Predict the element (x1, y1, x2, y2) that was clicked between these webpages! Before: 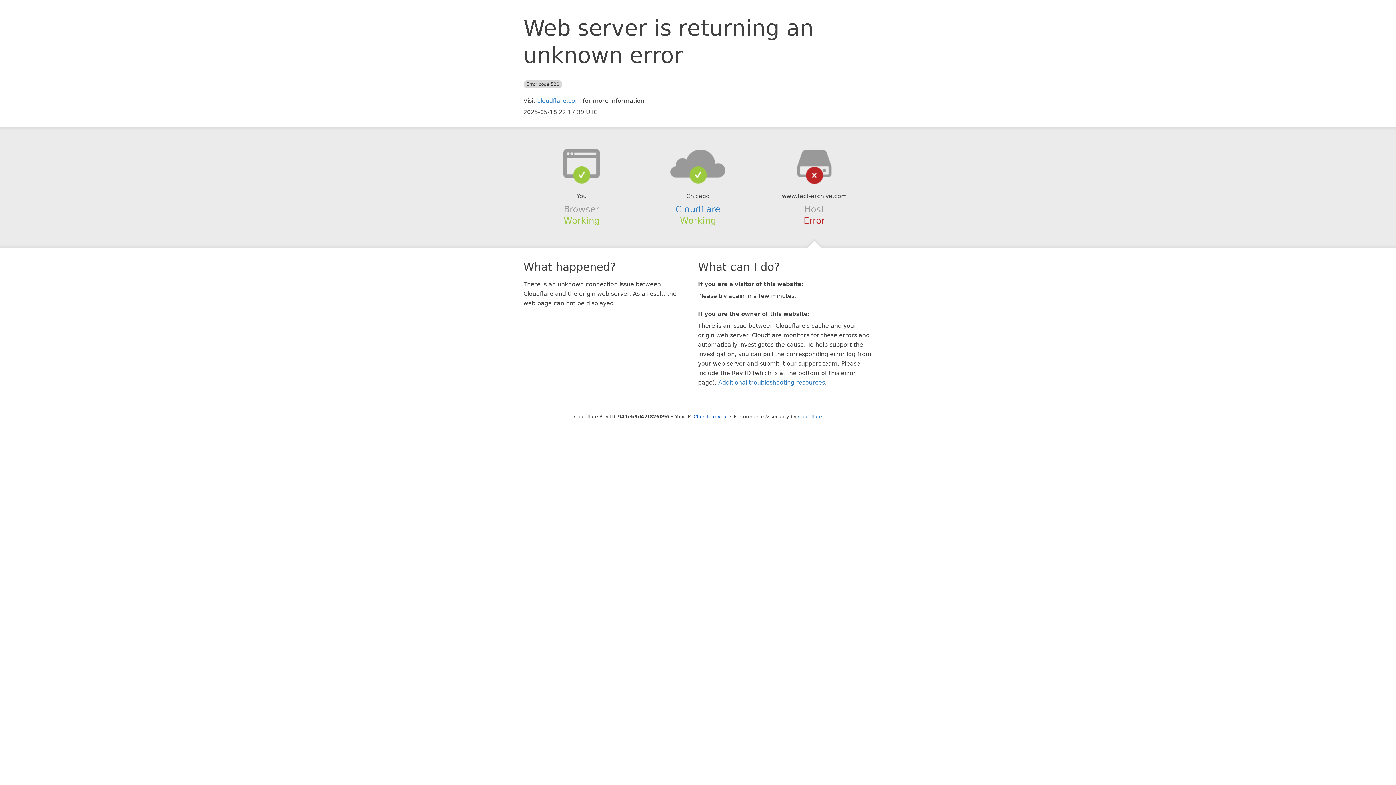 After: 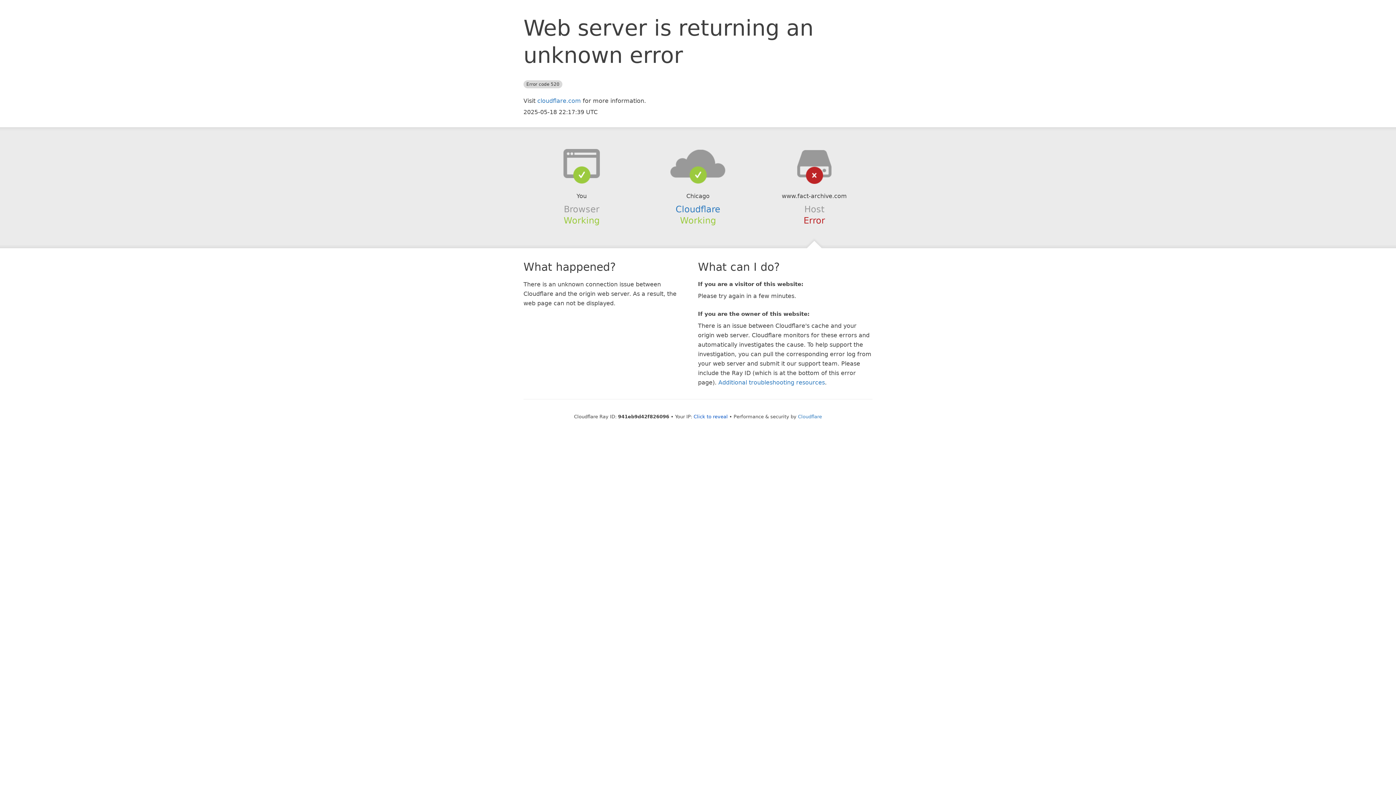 Action: bbox: (639, 148, 756, 178)